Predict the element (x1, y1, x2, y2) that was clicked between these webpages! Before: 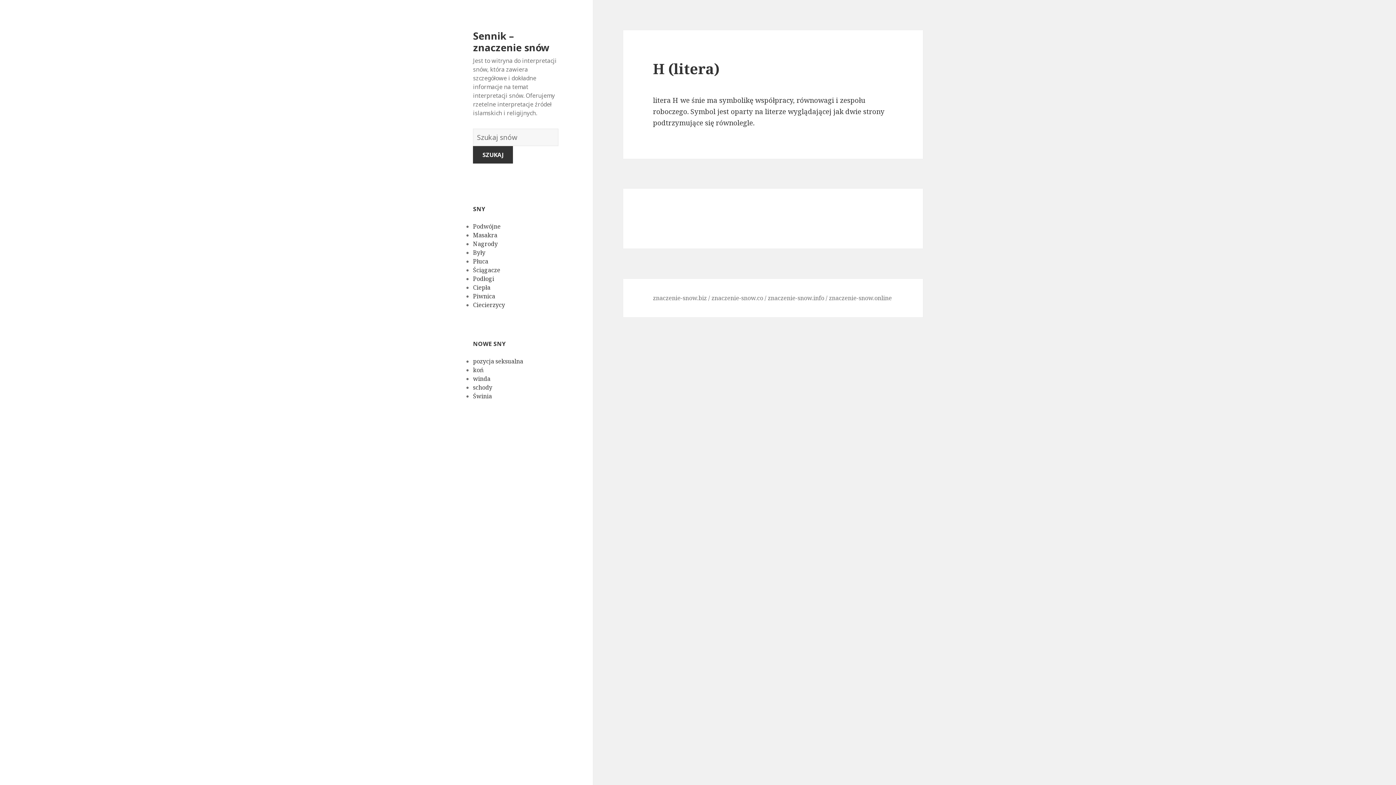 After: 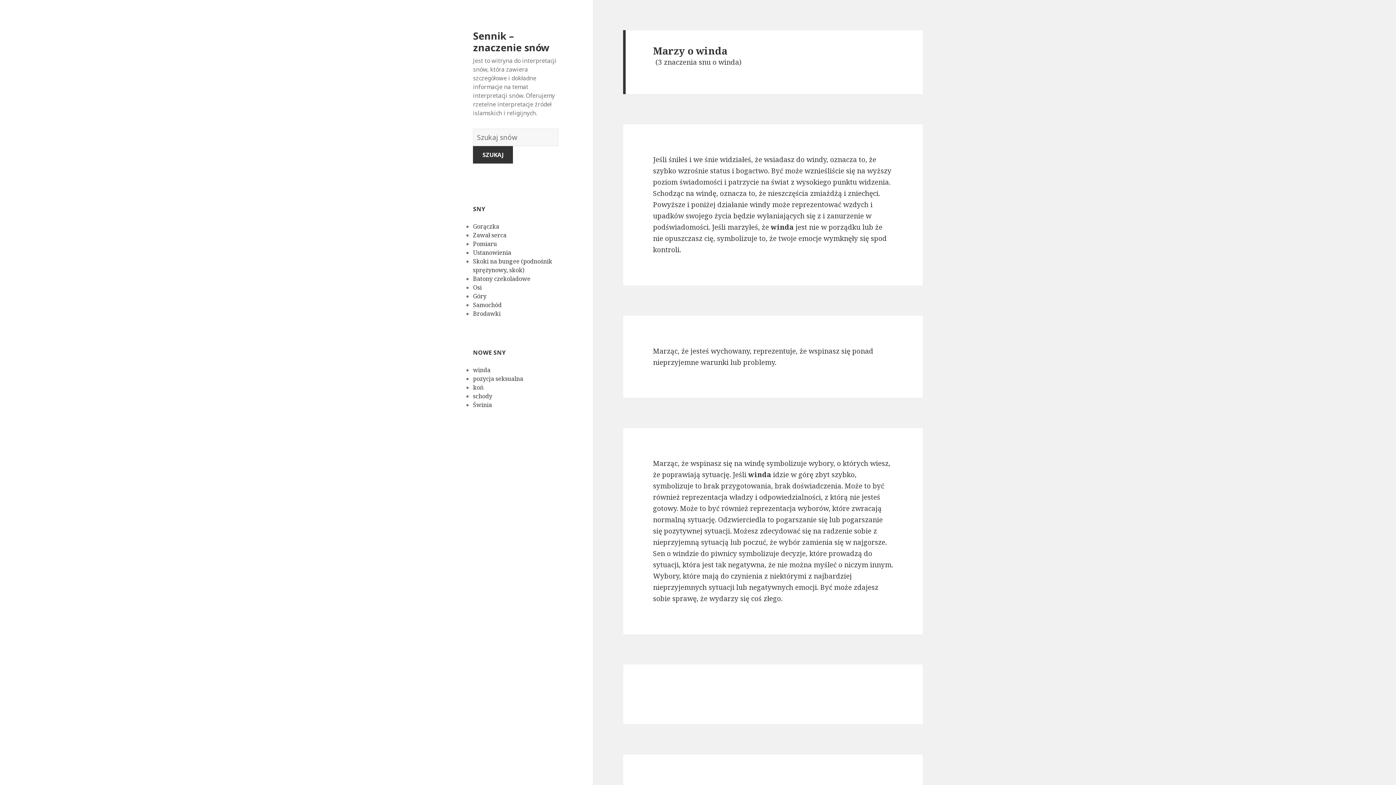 Action: label: winda bbox: (473, 374, 490, 382)